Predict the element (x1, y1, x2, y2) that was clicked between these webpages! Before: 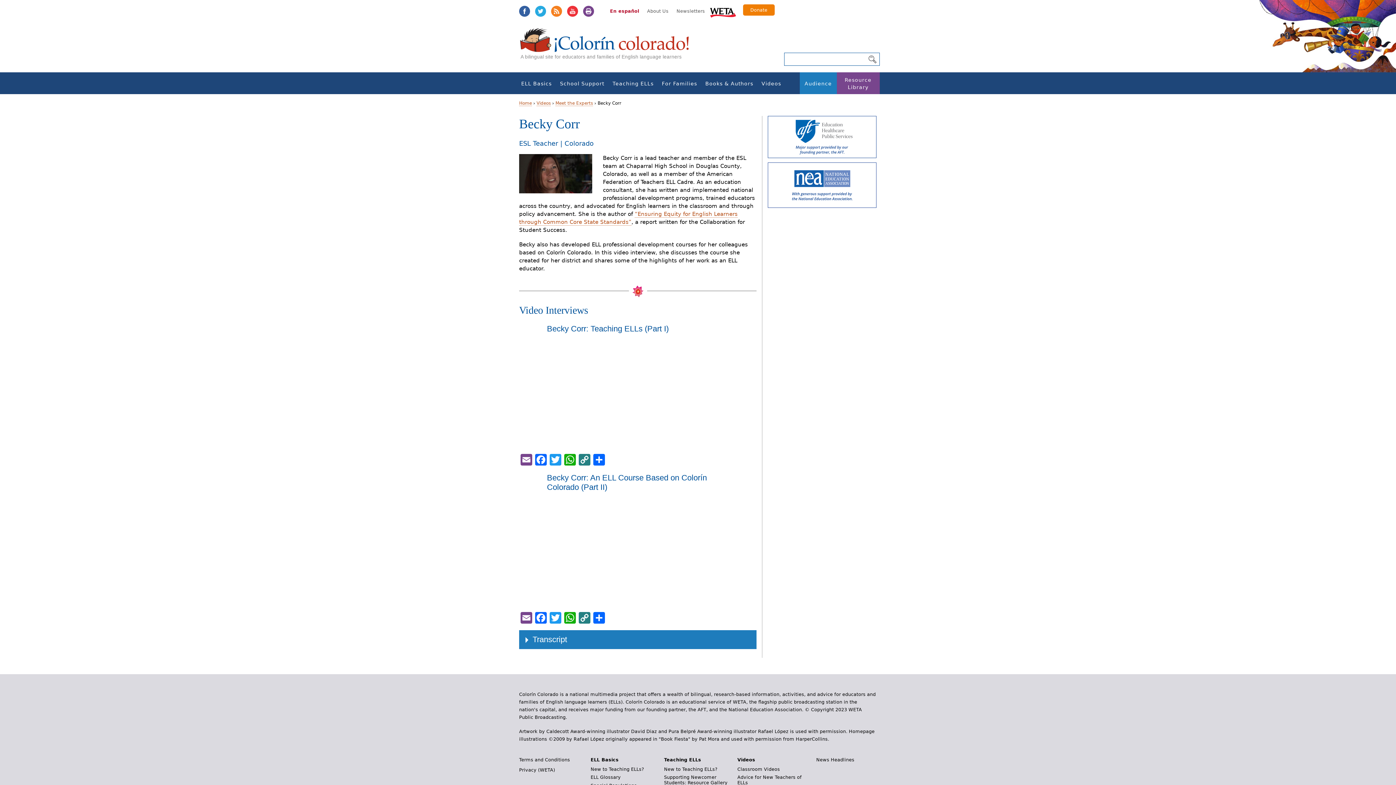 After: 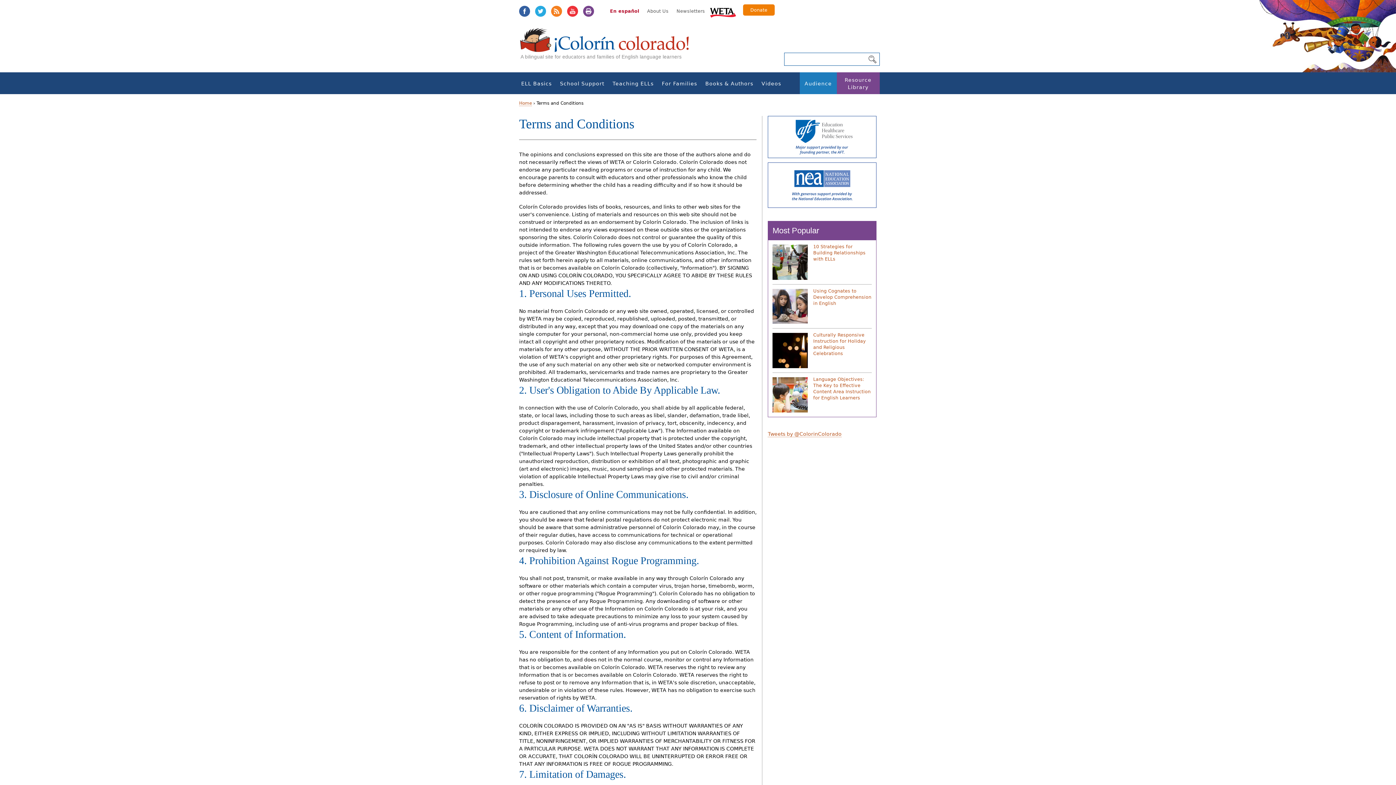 Action: bbox: (519, 757, 570, 762) label: Terms and Conditions